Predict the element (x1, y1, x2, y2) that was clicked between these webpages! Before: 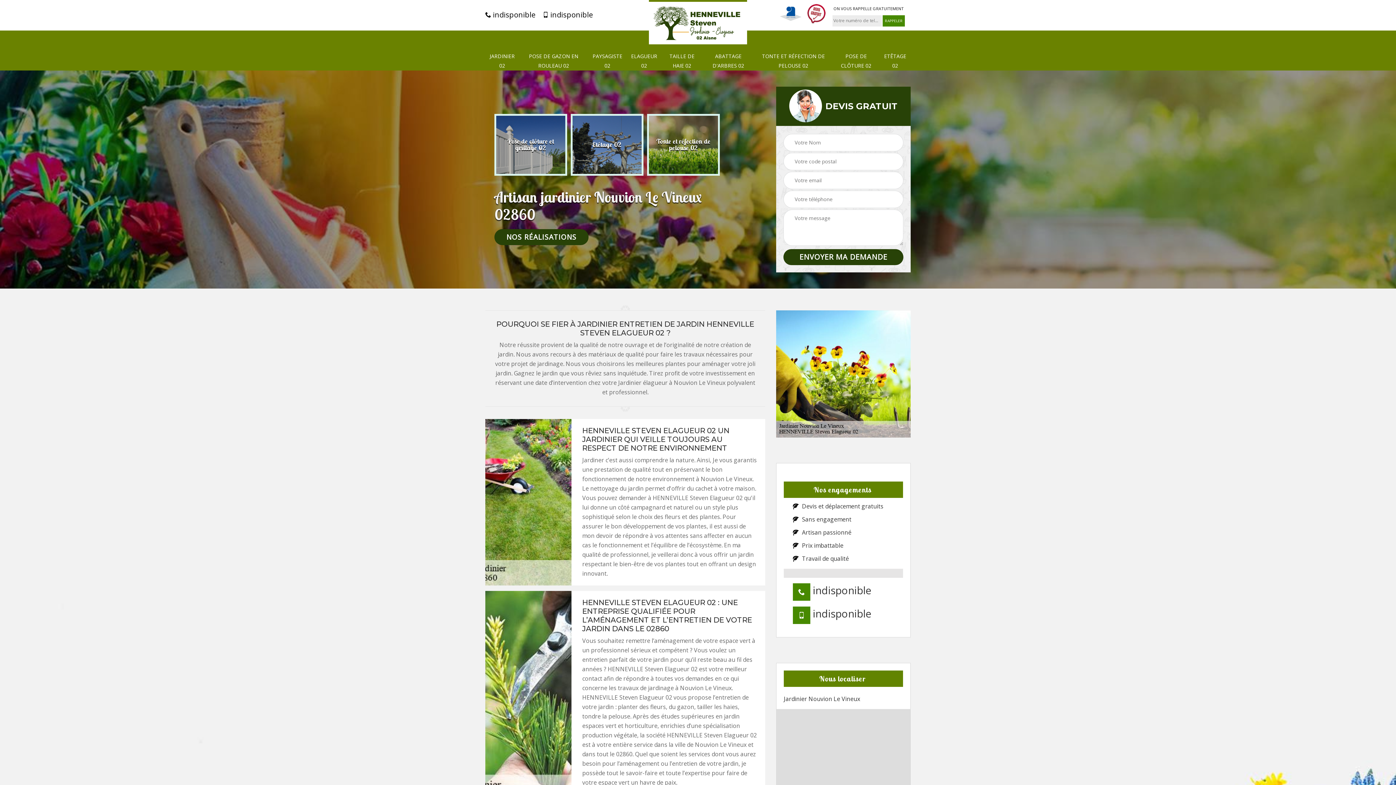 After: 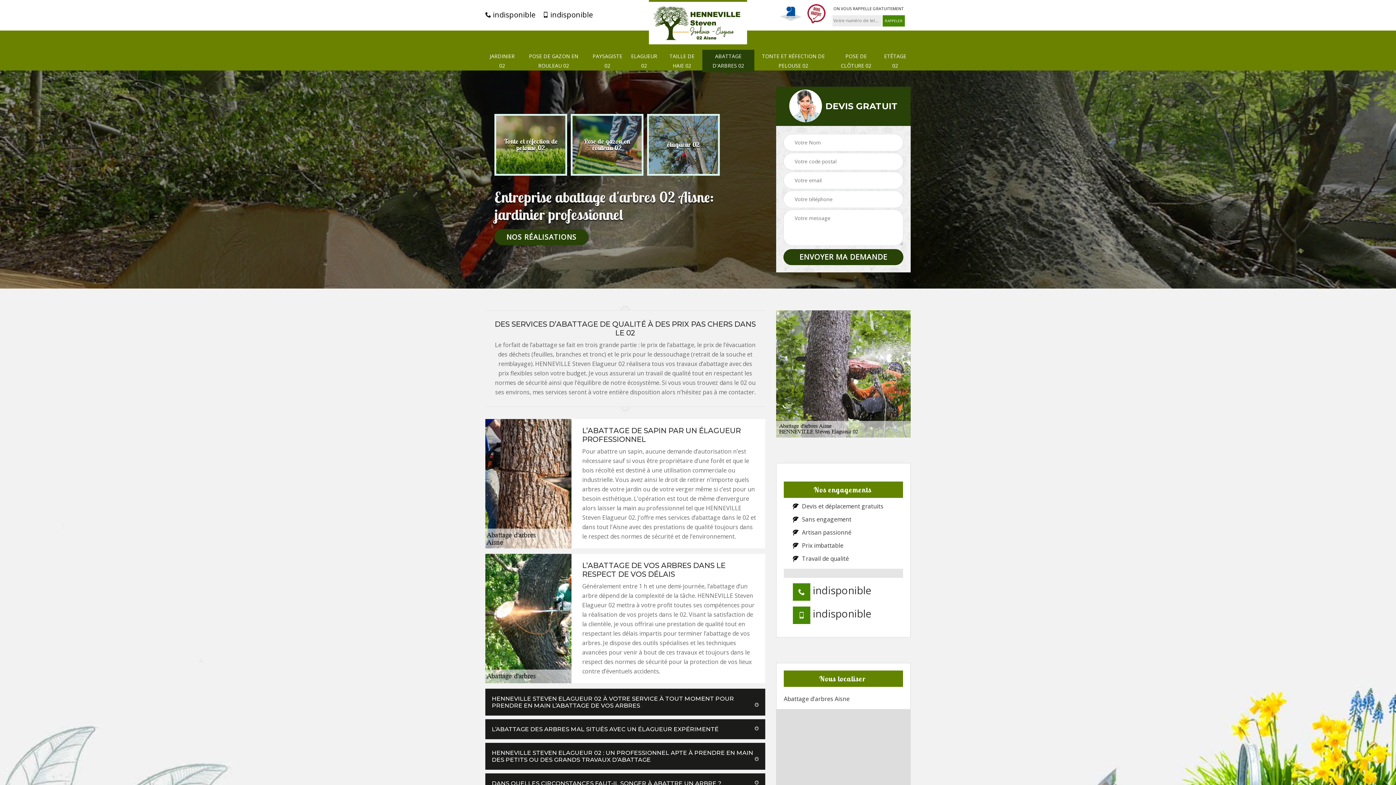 Action: bbox: (706, 51, 750, 70) label: ABATTAGE D'ARBRES 02